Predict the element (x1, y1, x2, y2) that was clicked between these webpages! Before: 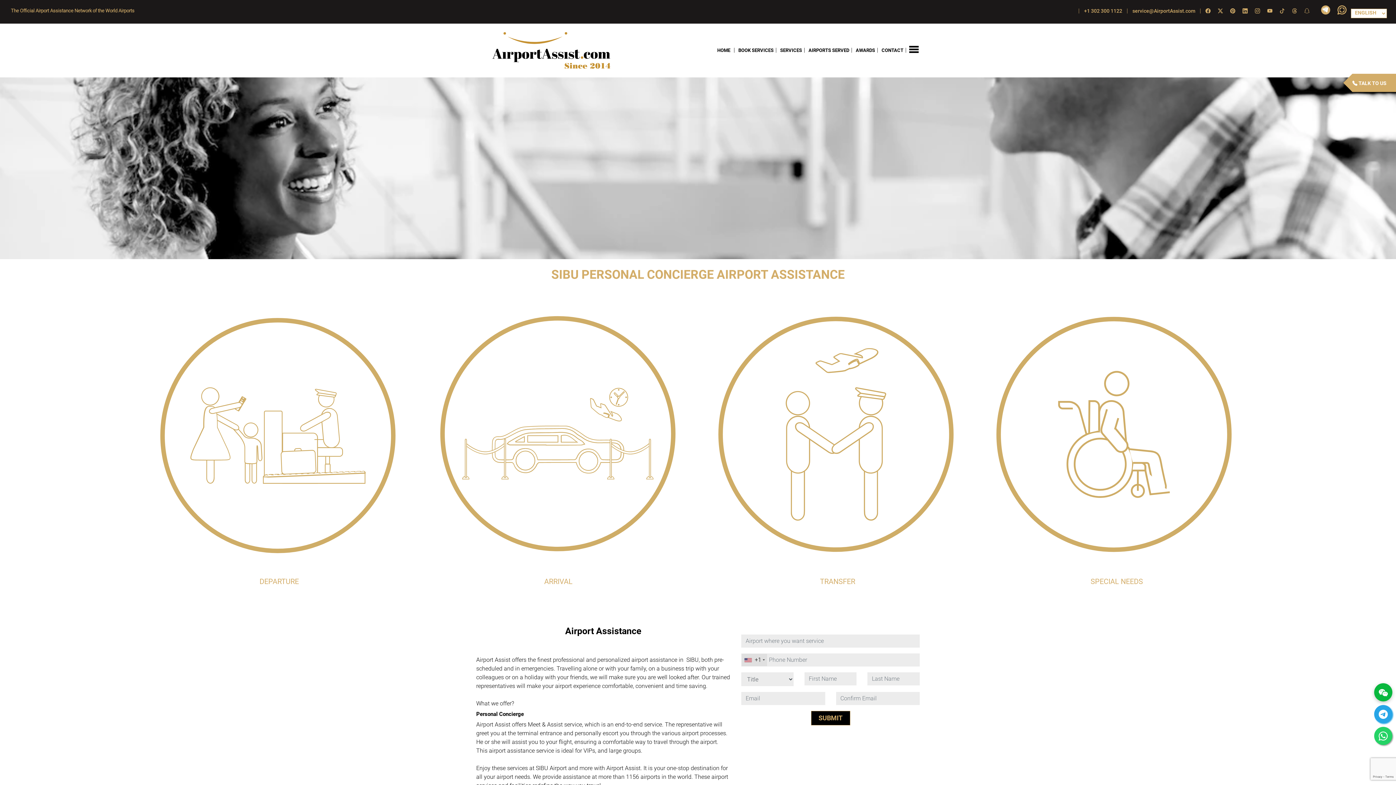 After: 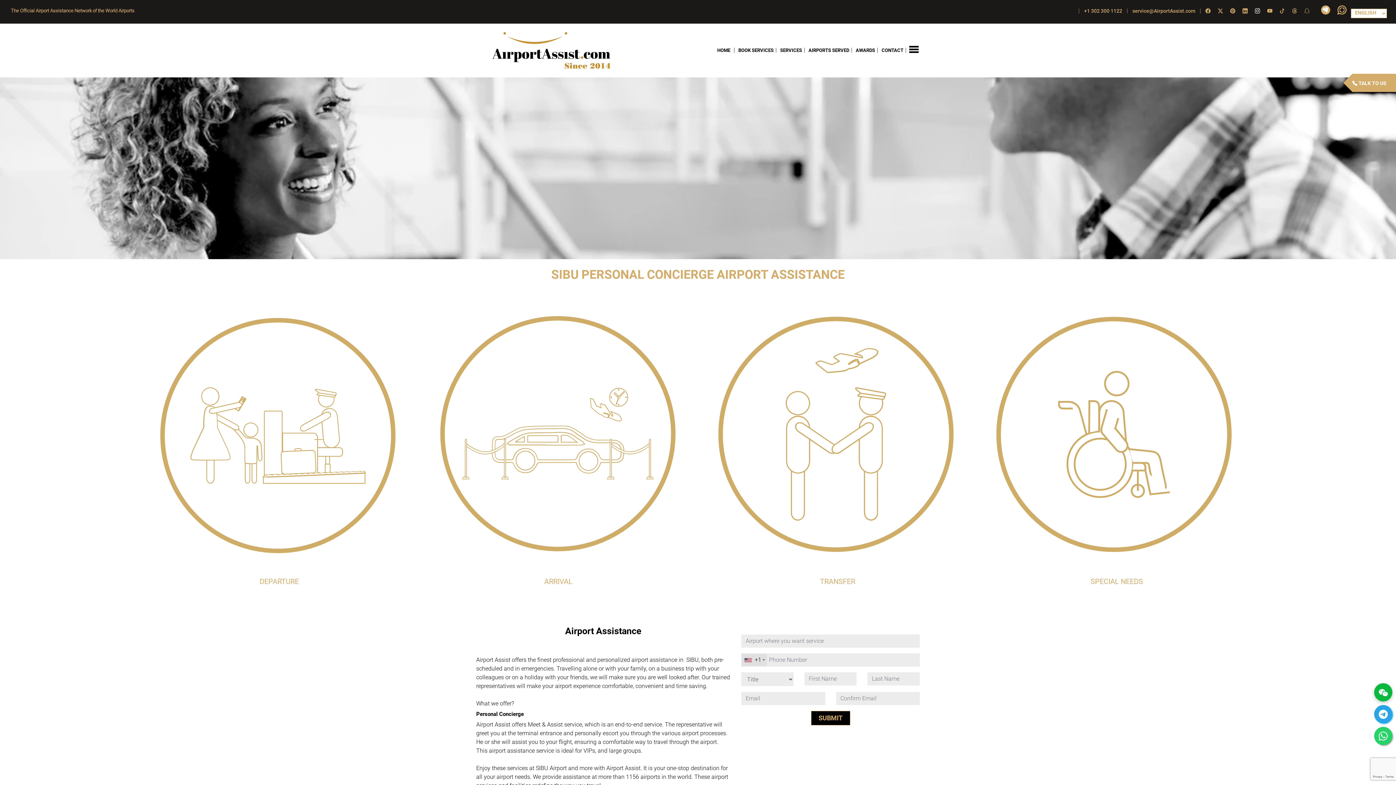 Action: bbox: (1252, 6, 1263, 15)